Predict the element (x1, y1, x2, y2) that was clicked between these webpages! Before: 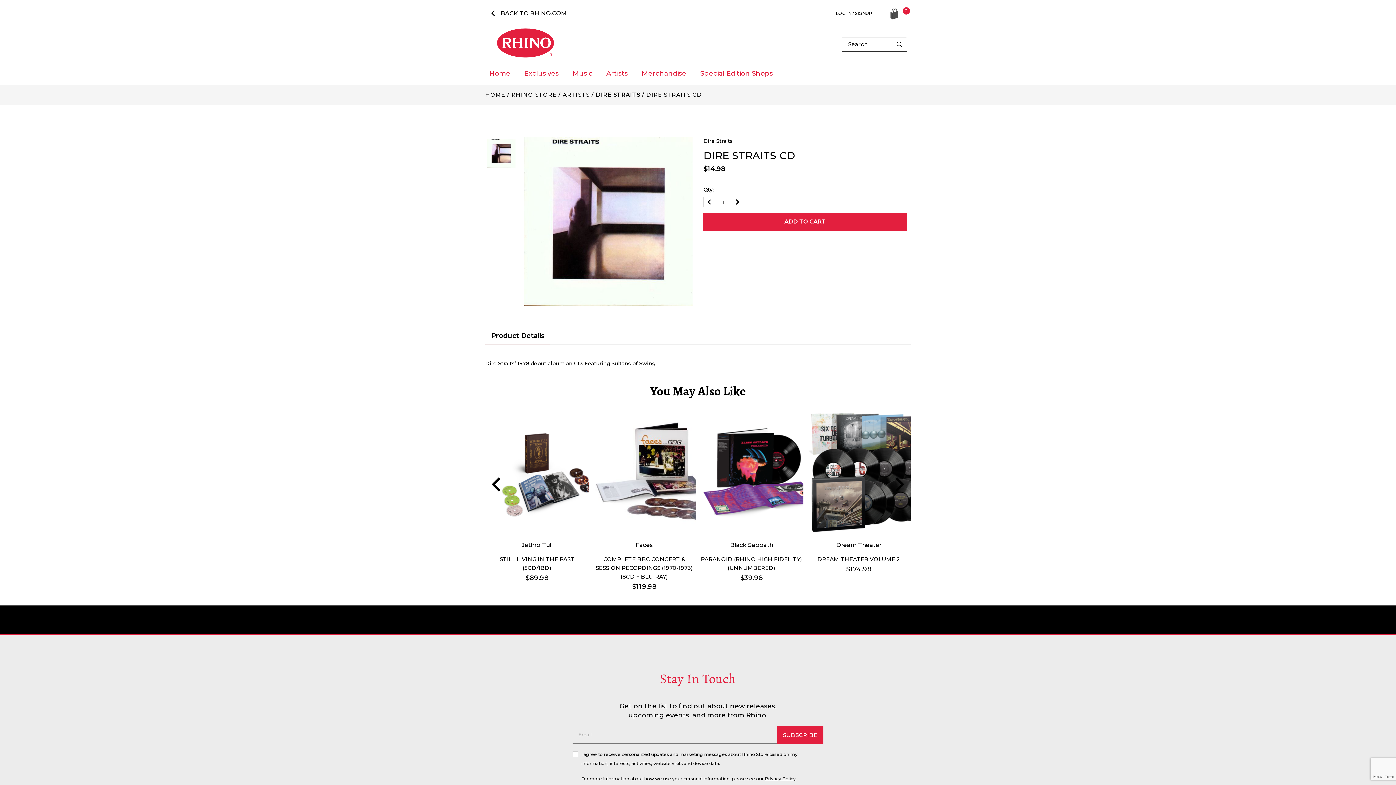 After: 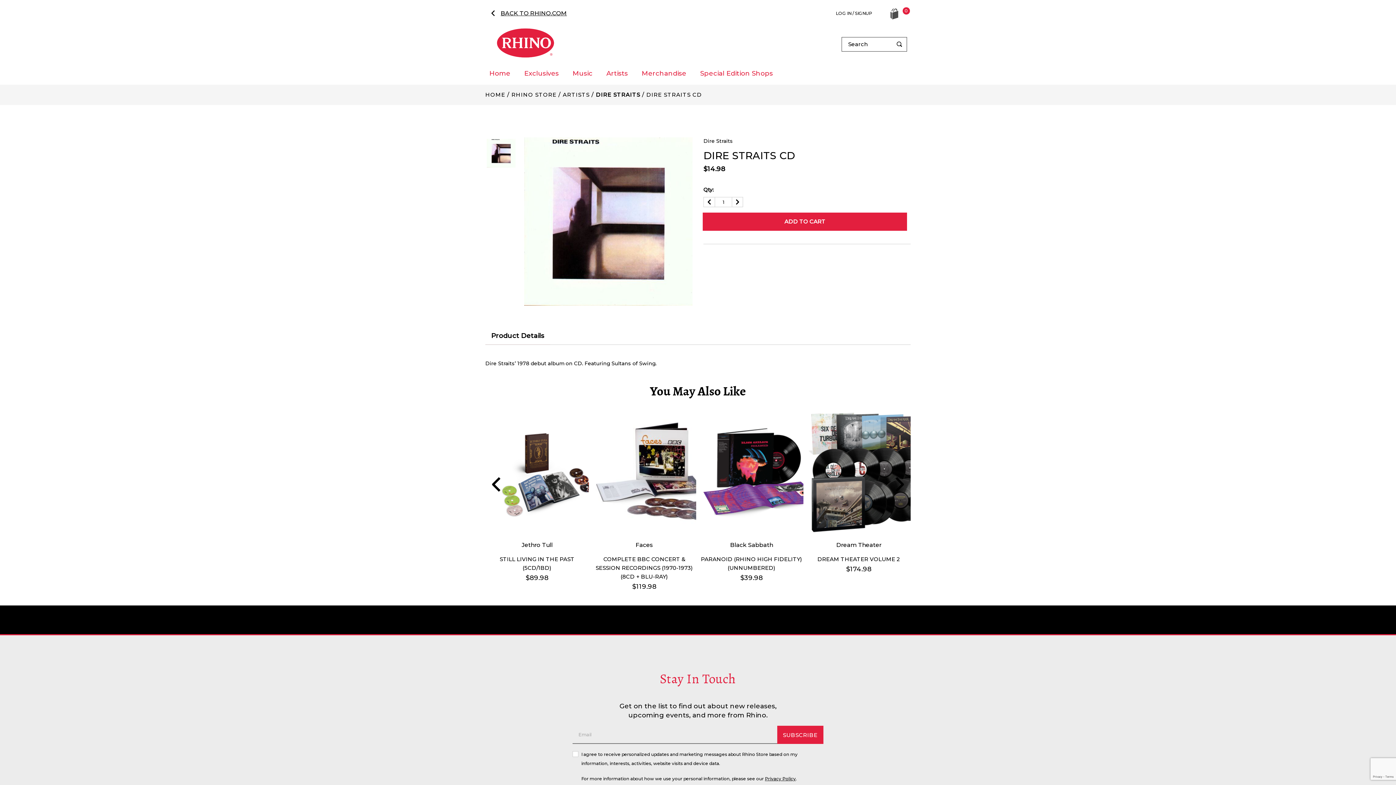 Action: label: BACK TO RHINO.COM bbox: (485, 8, 570, 17)